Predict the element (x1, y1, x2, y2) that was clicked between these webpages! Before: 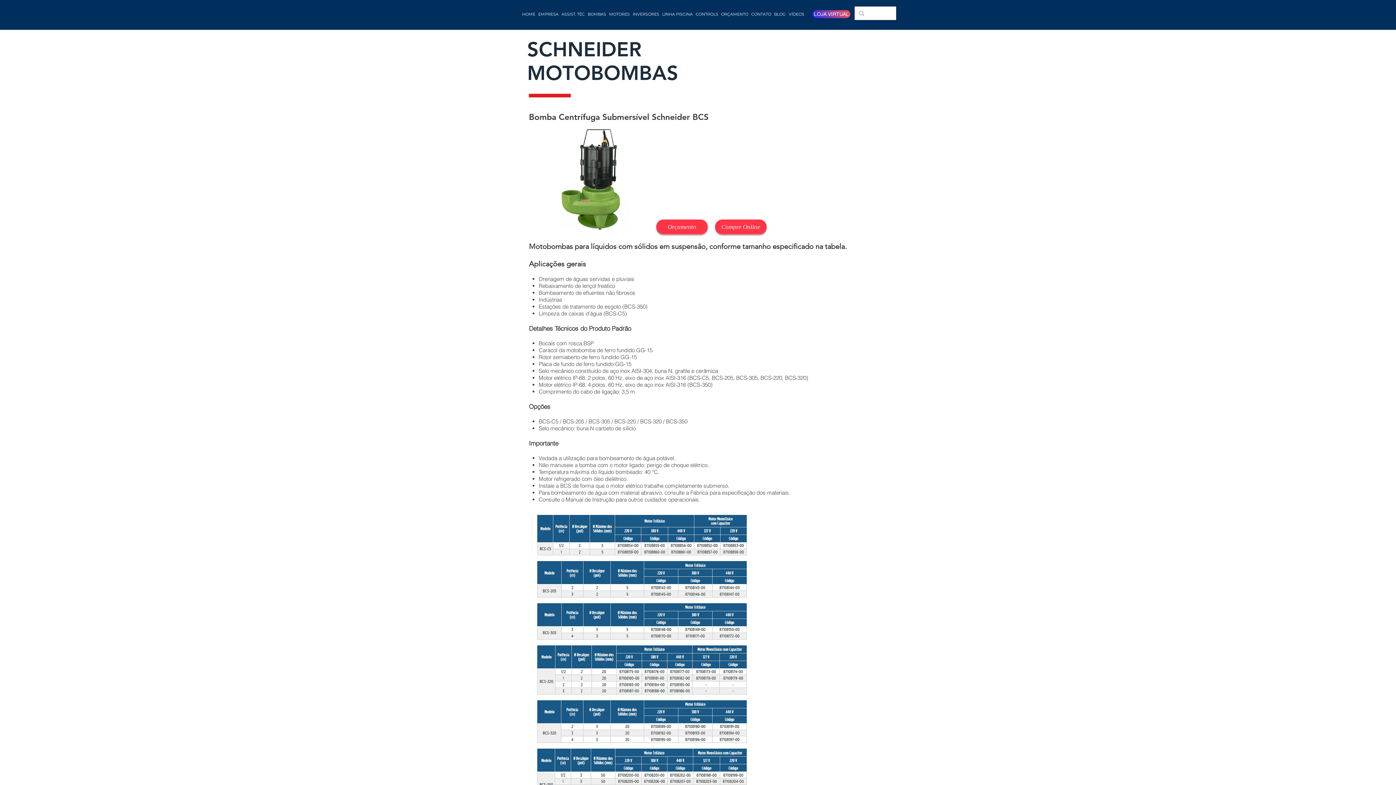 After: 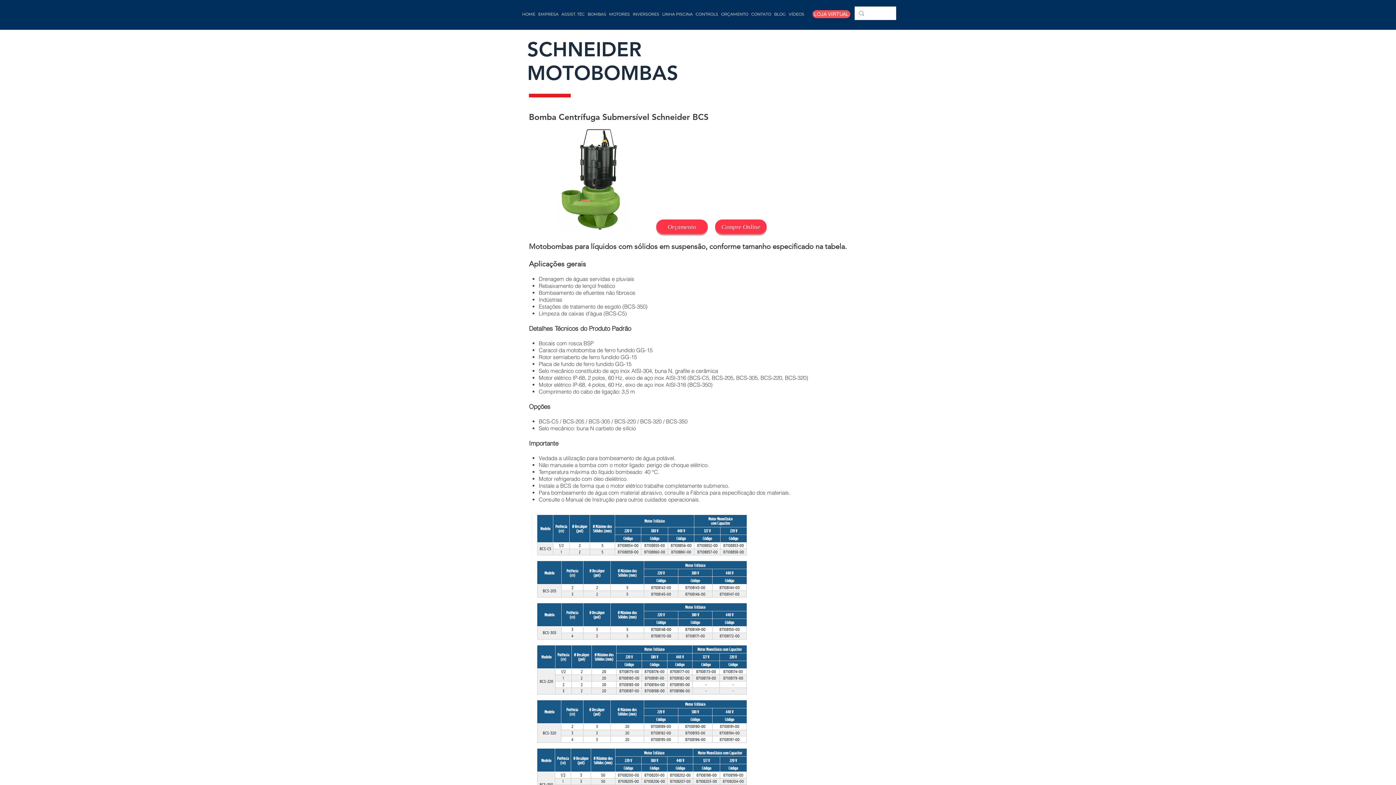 Action: bbox: (812, 10, 850, 18) label: LOJA VIRTUAL